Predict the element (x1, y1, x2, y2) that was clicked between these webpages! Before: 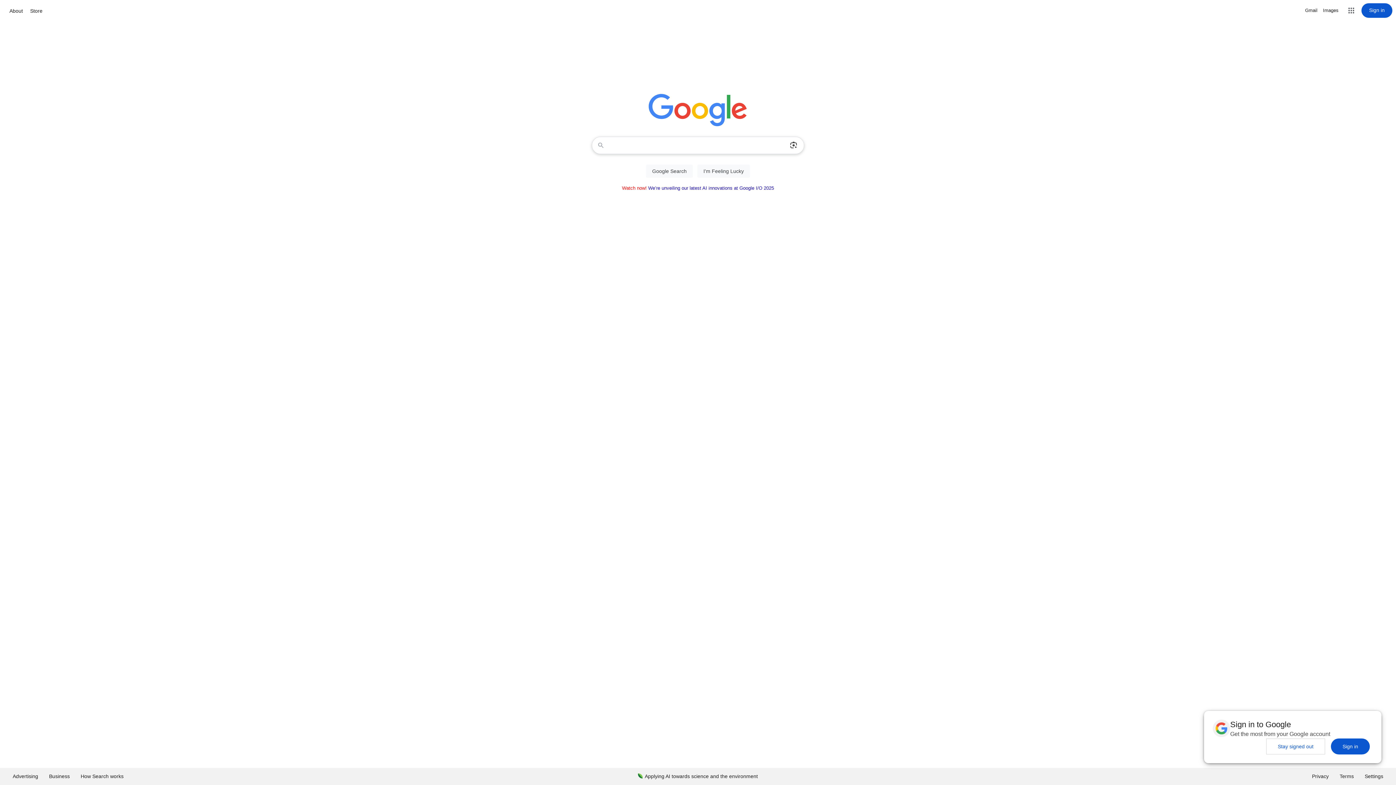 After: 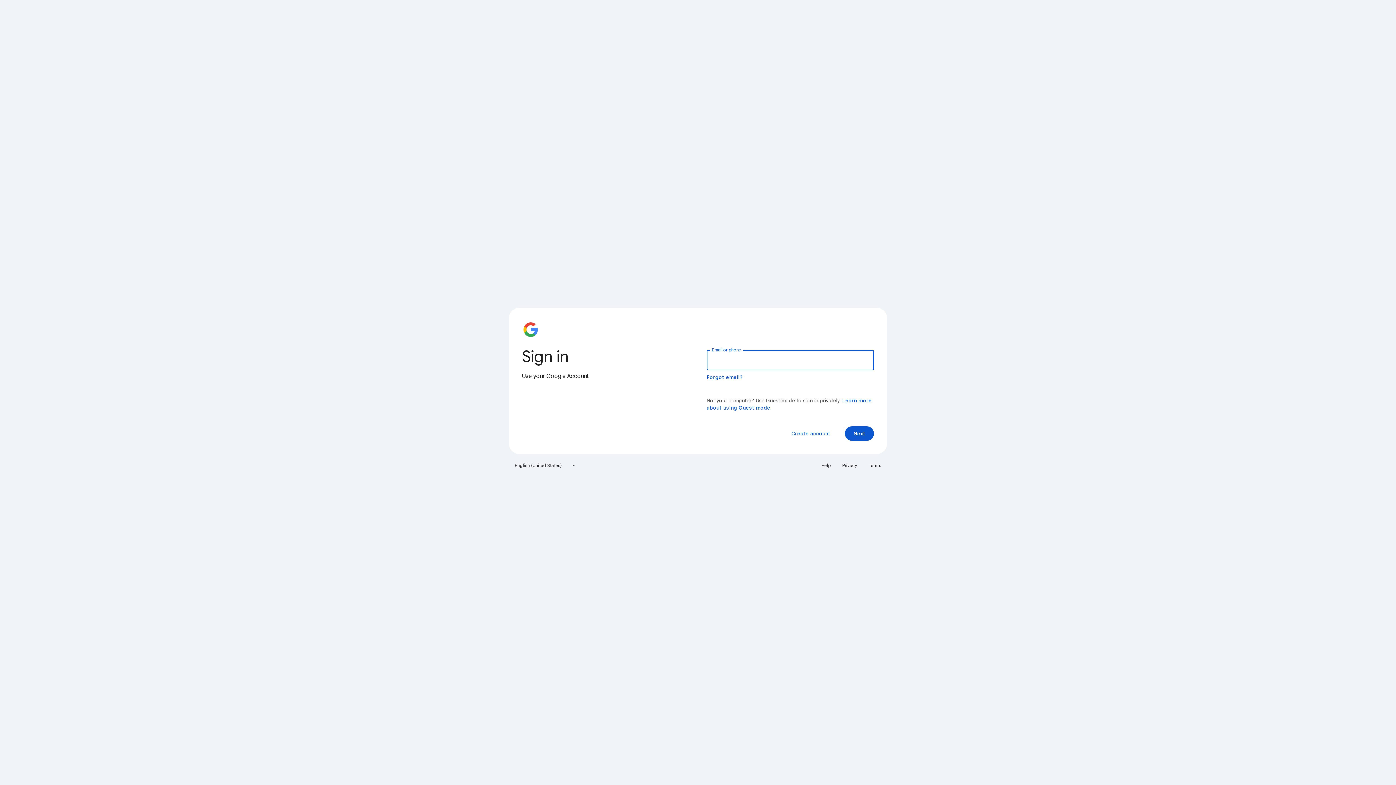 Action: label: Sign in bbox: (1361, 3, 1392, 17)